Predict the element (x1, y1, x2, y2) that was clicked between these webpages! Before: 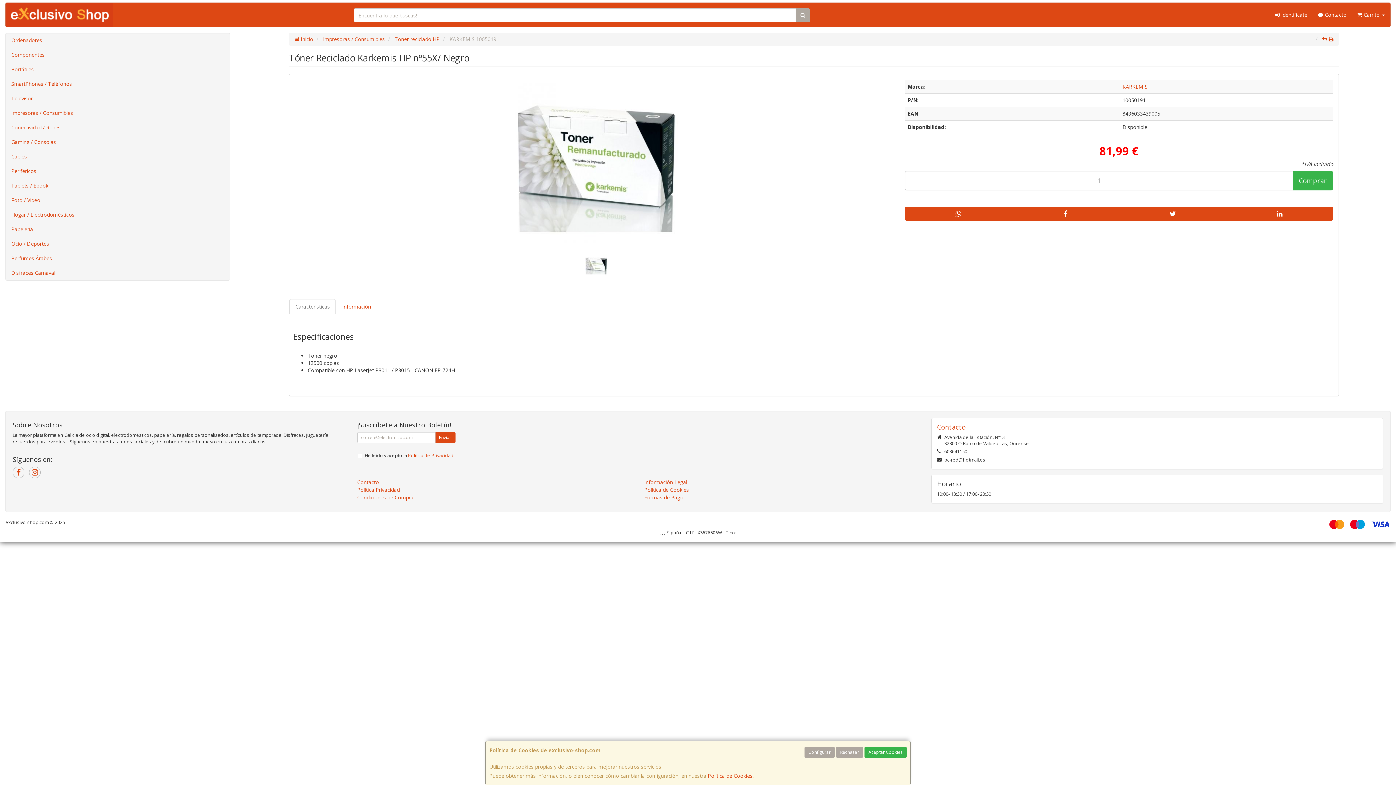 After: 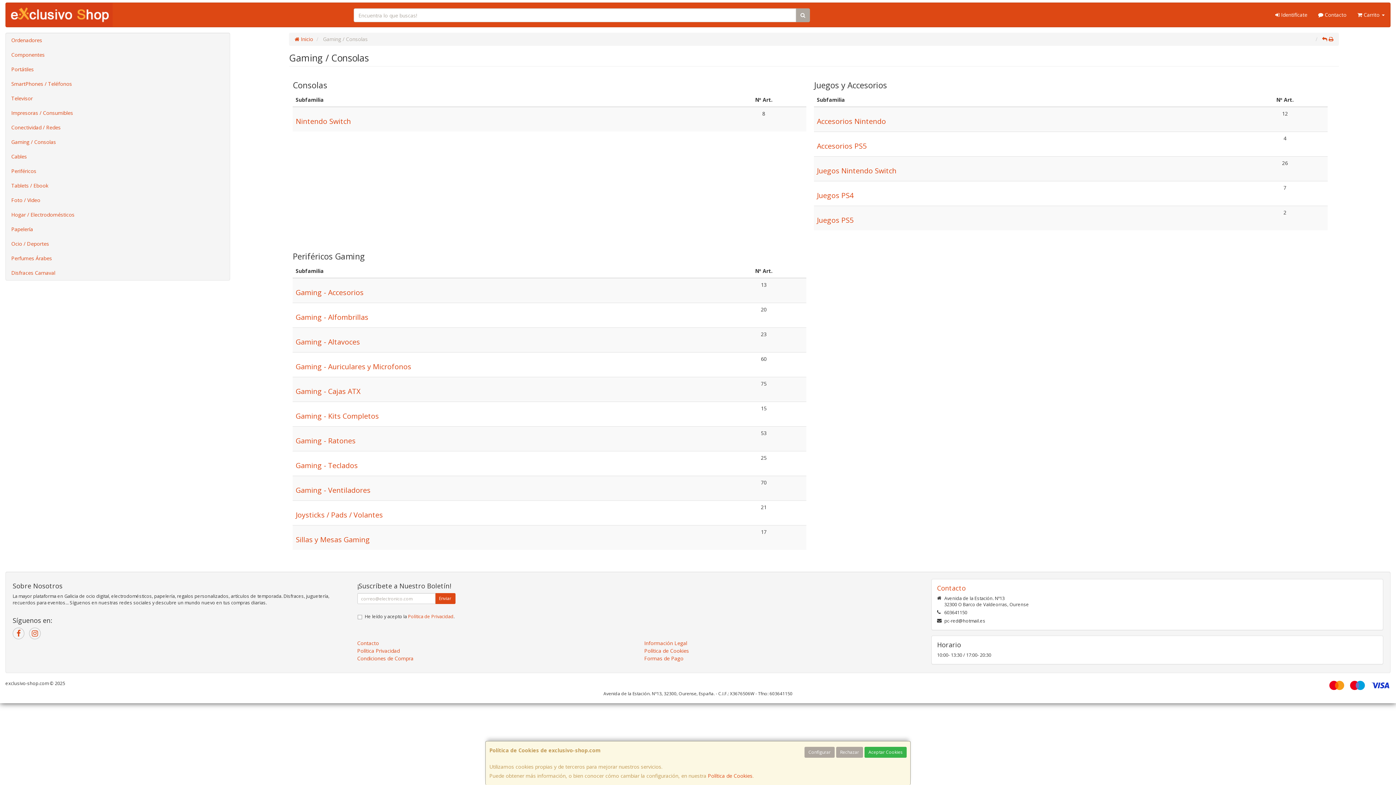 Action: label: Gaming / Consolas bbox: (5, 134, 229, 149)